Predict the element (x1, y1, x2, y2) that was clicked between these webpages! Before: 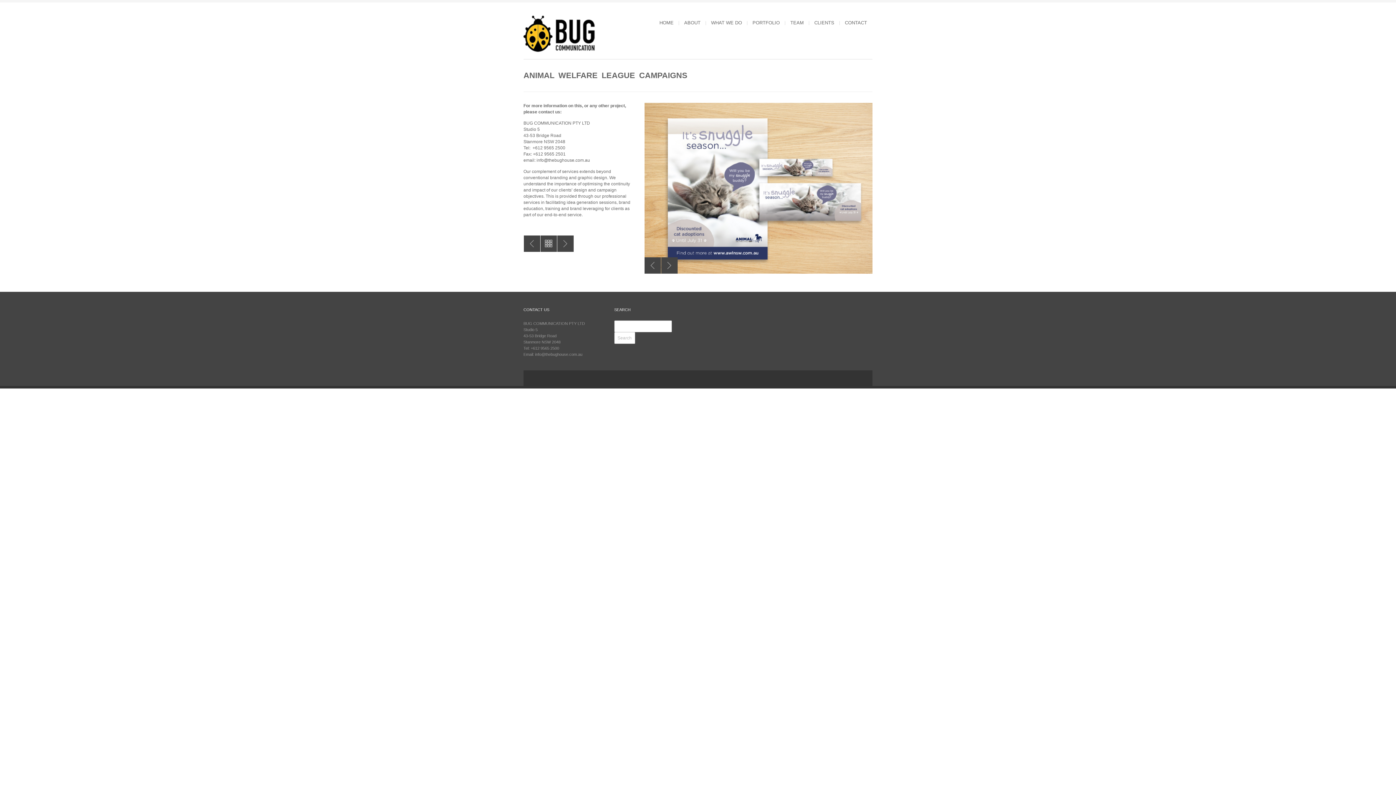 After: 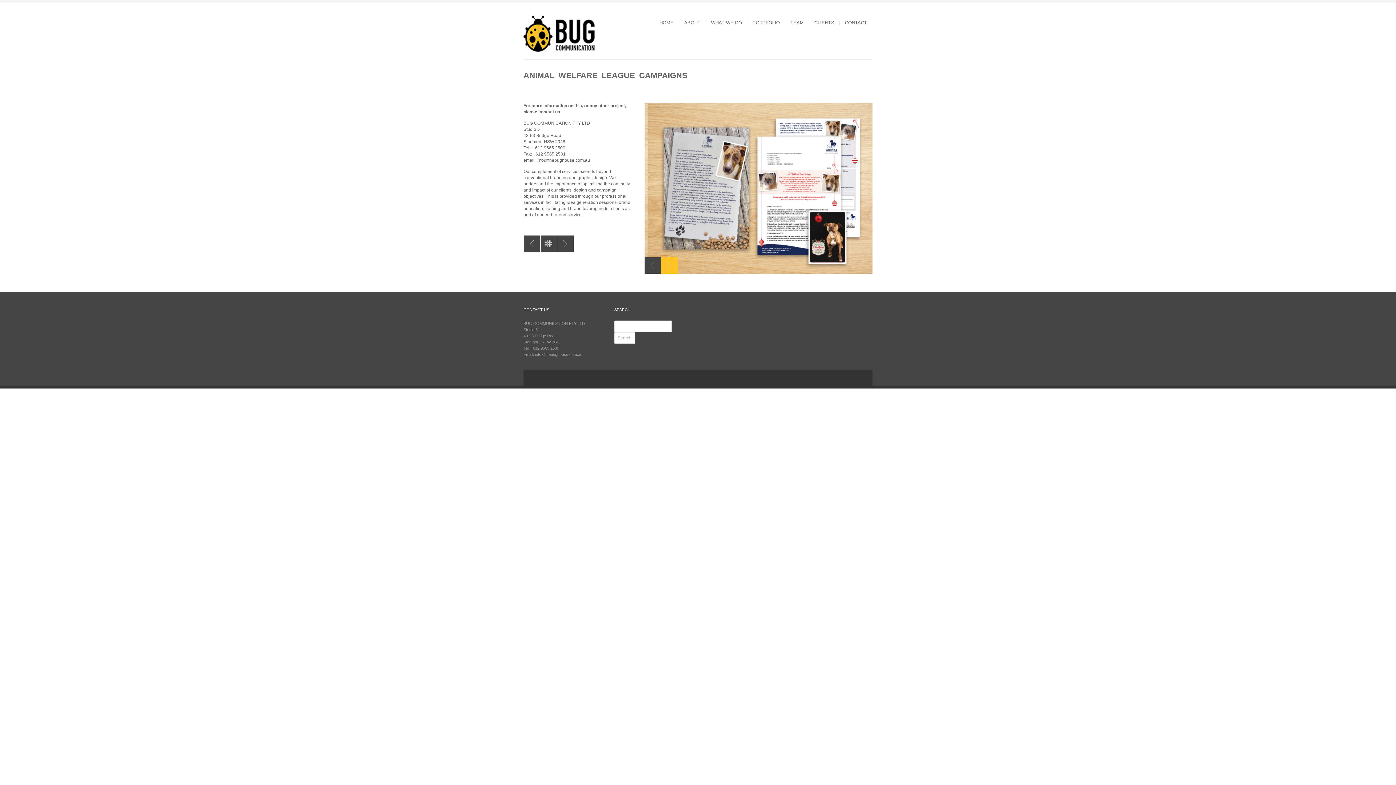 Action: bbox: (661, 257, 677, 273) label: Next